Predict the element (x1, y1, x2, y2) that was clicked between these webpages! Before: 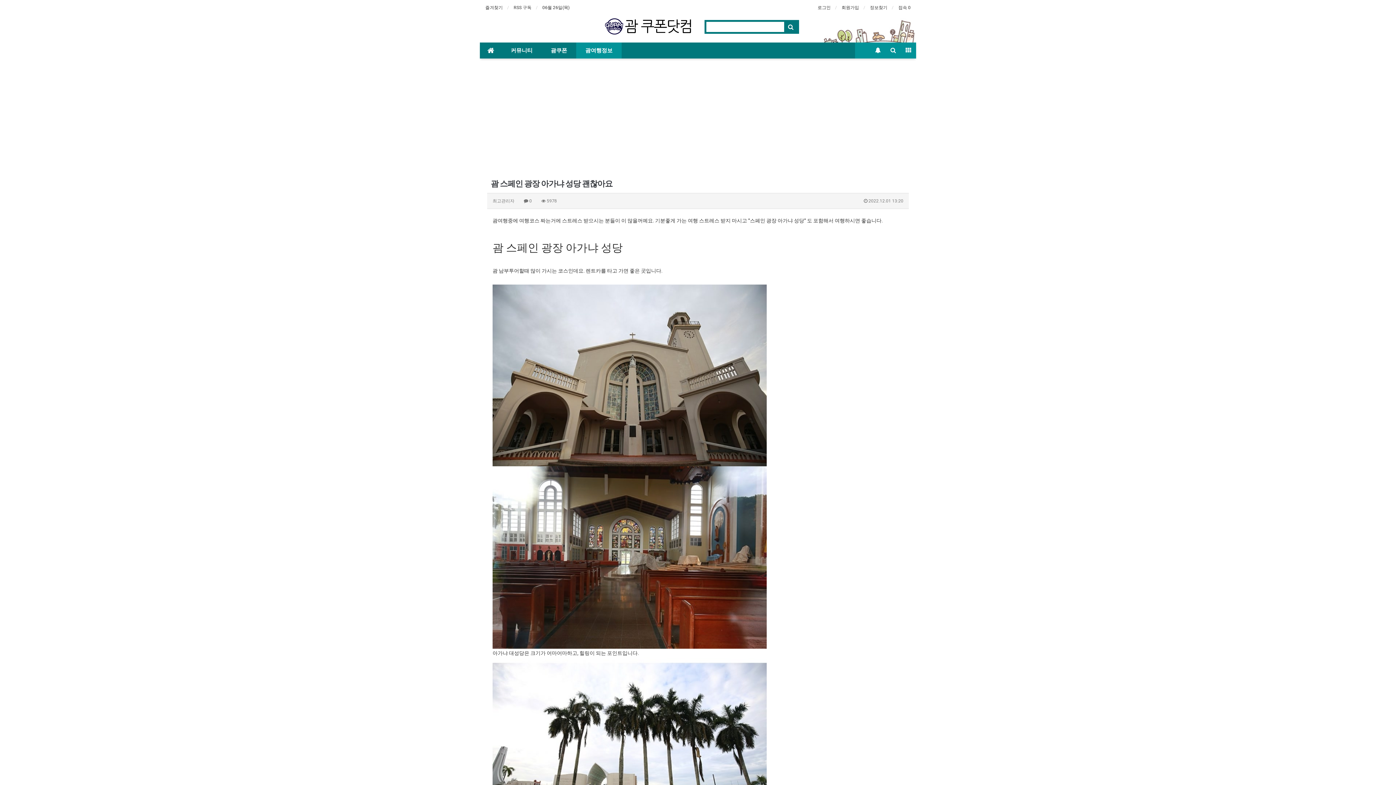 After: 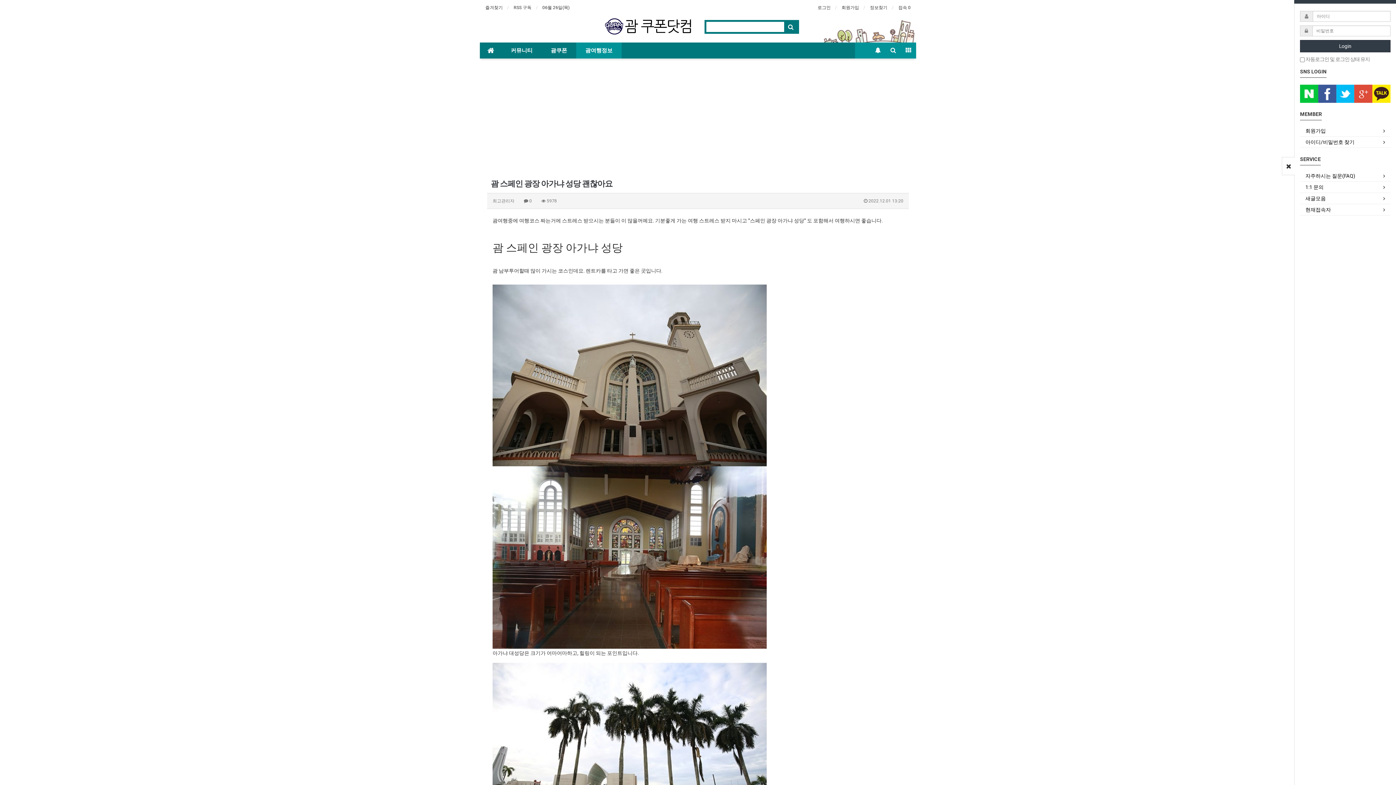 Action: label: 로그인 bbox: (817, 3, 830, 11)